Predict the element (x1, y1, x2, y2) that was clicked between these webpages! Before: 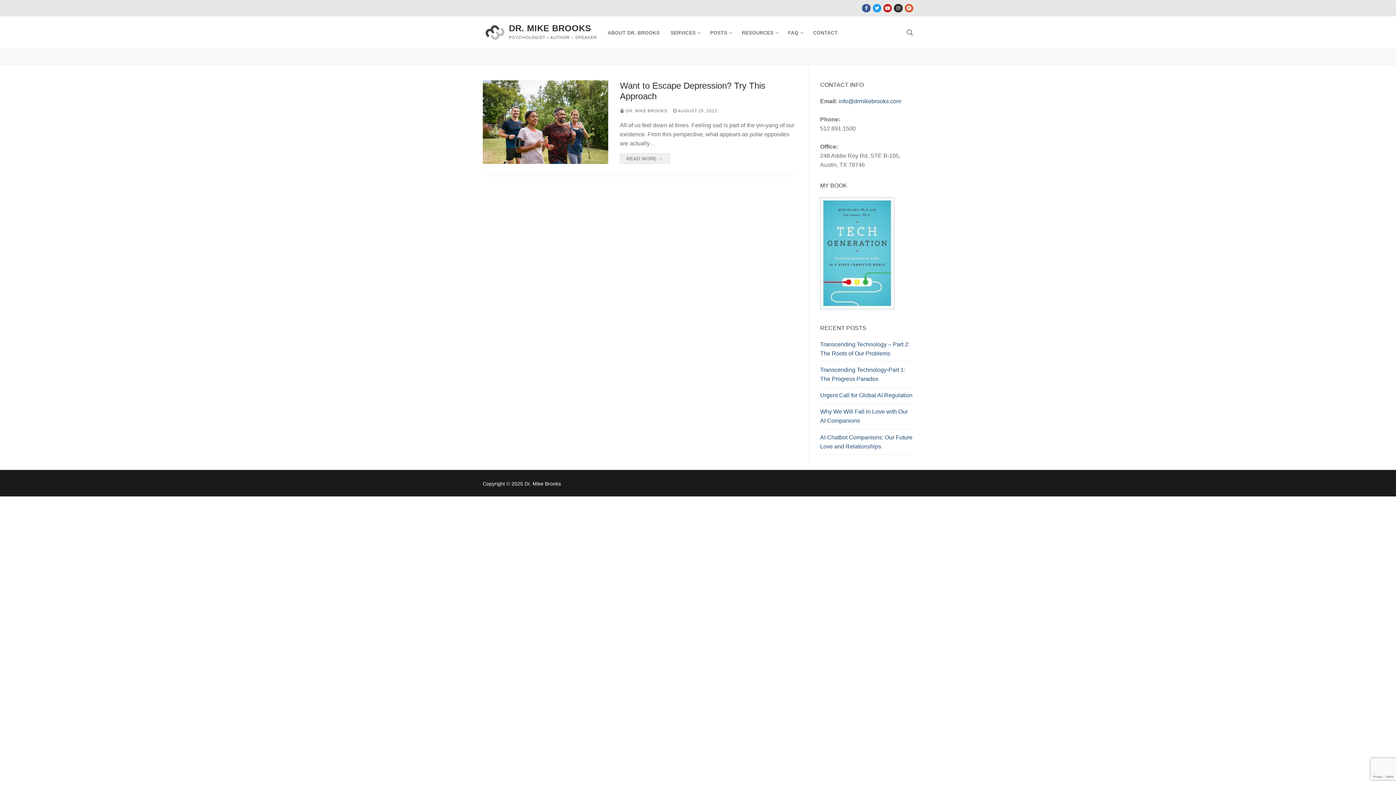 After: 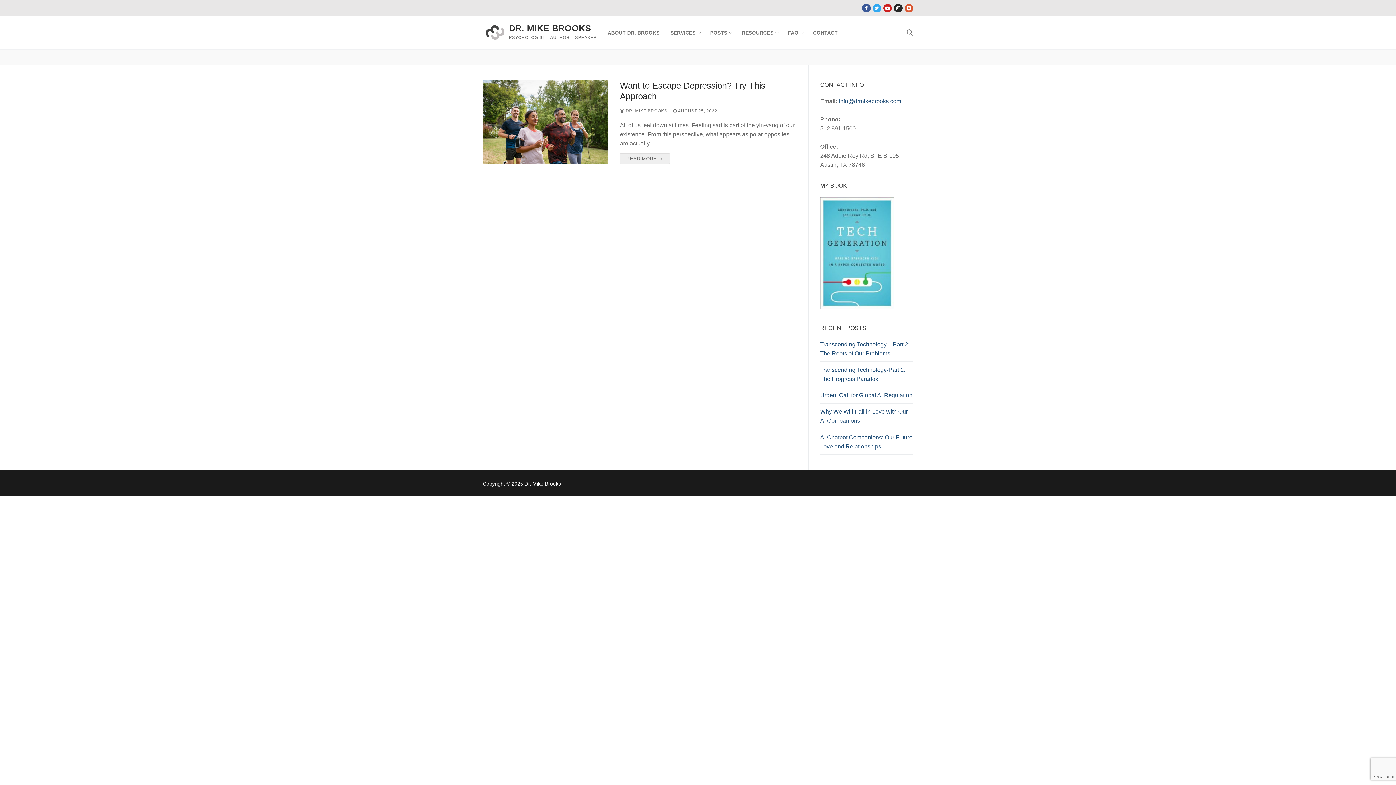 Action: bbox: (872, 3, 881, 12)